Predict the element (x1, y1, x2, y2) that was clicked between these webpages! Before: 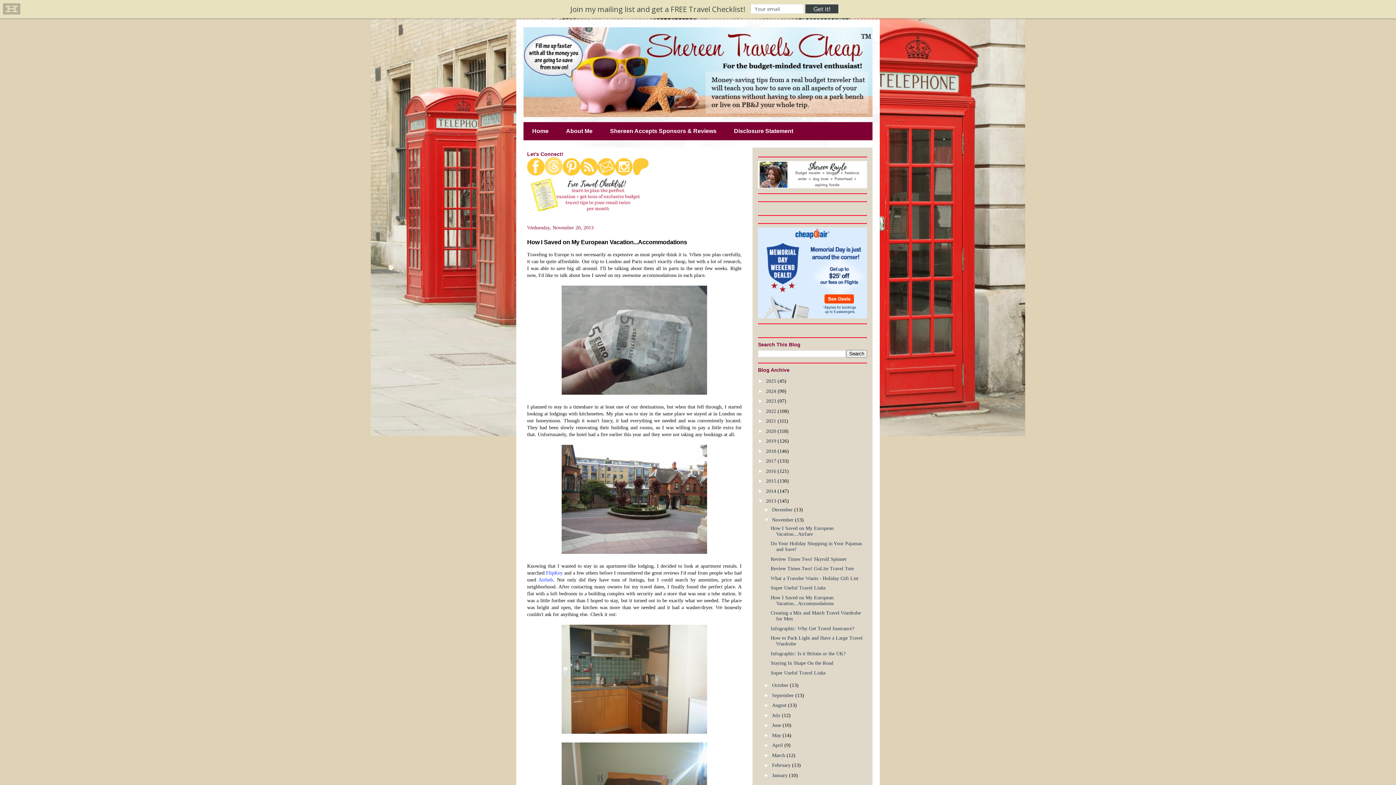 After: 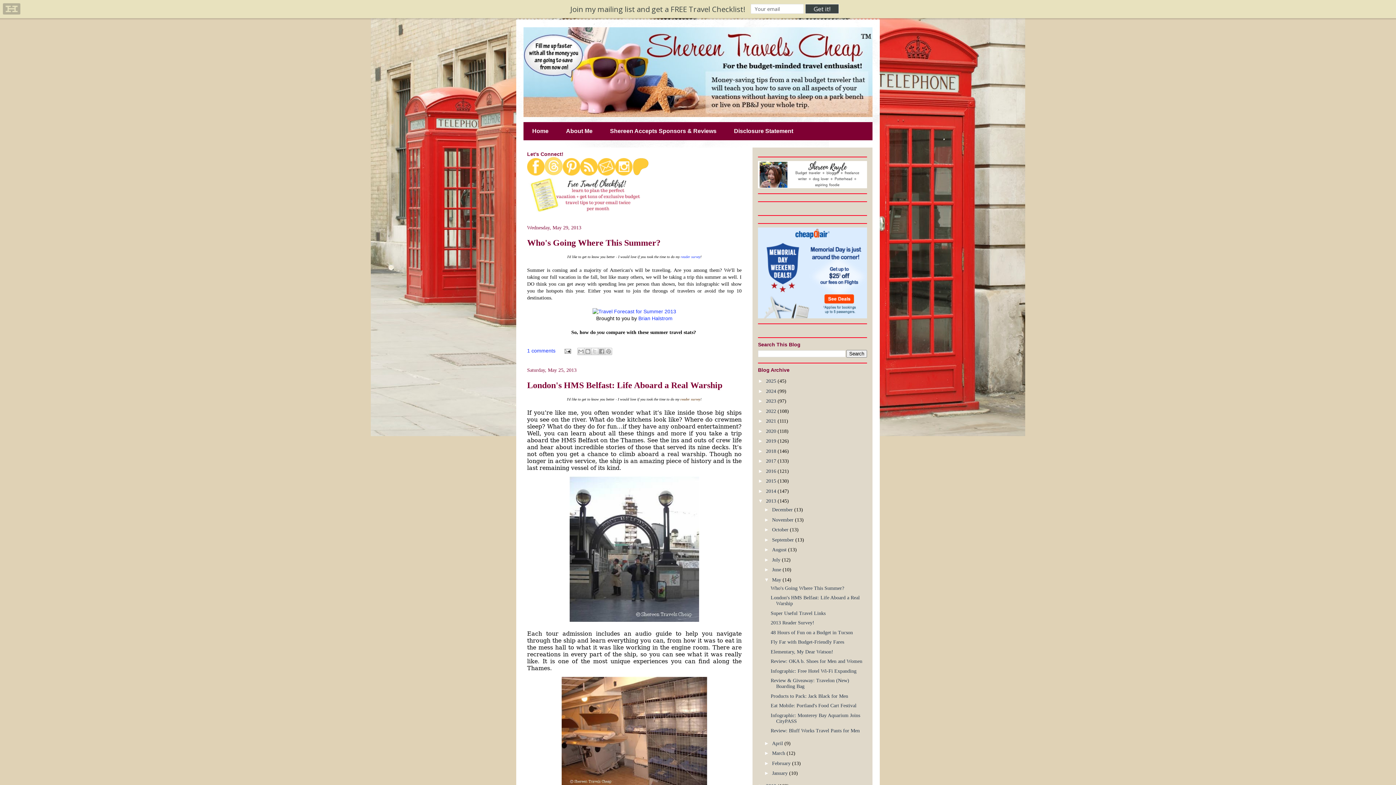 Action: bbox: (772, 732, 782, 738) label: May 